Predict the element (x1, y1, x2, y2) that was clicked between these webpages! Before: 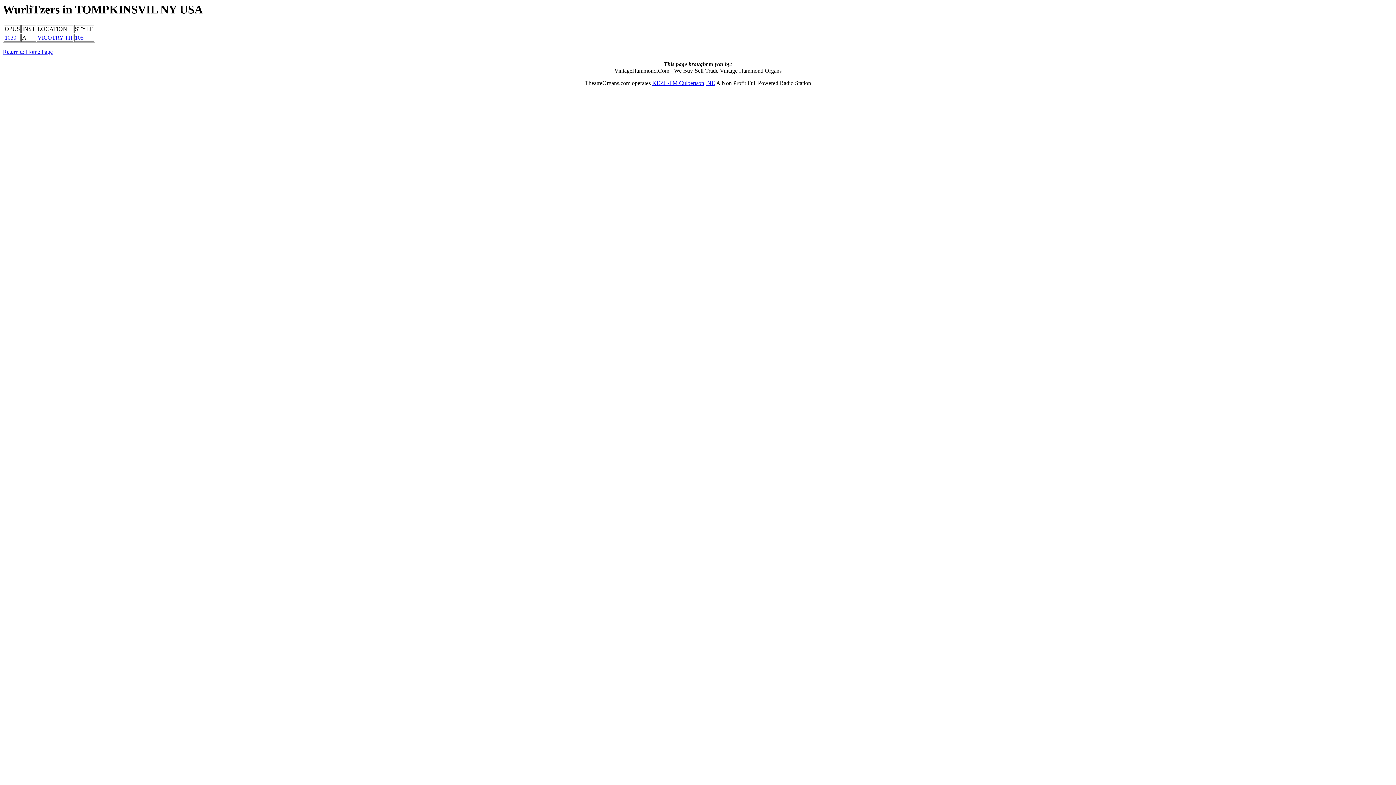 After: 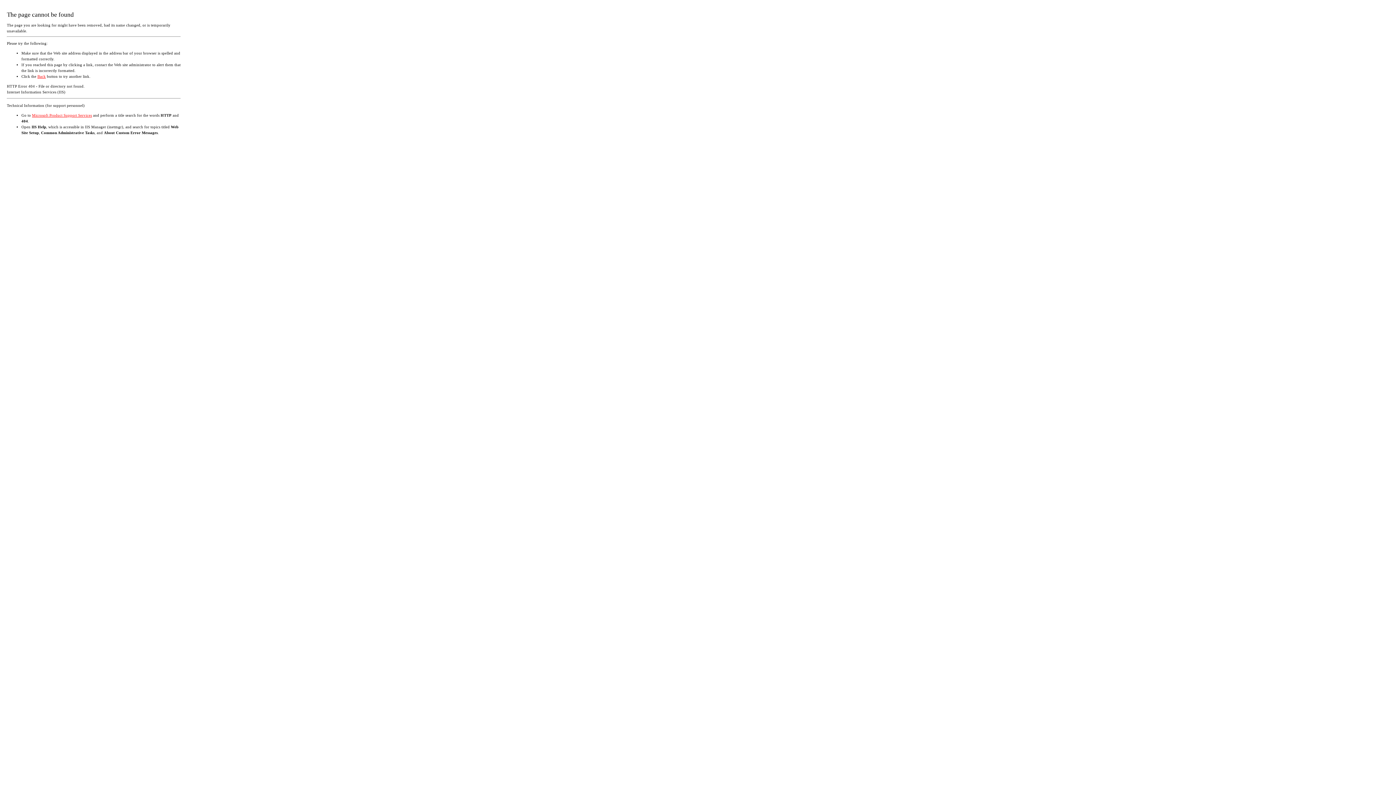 Action: bbox: (37, 34, 72, 40) label: VICOTRY TH